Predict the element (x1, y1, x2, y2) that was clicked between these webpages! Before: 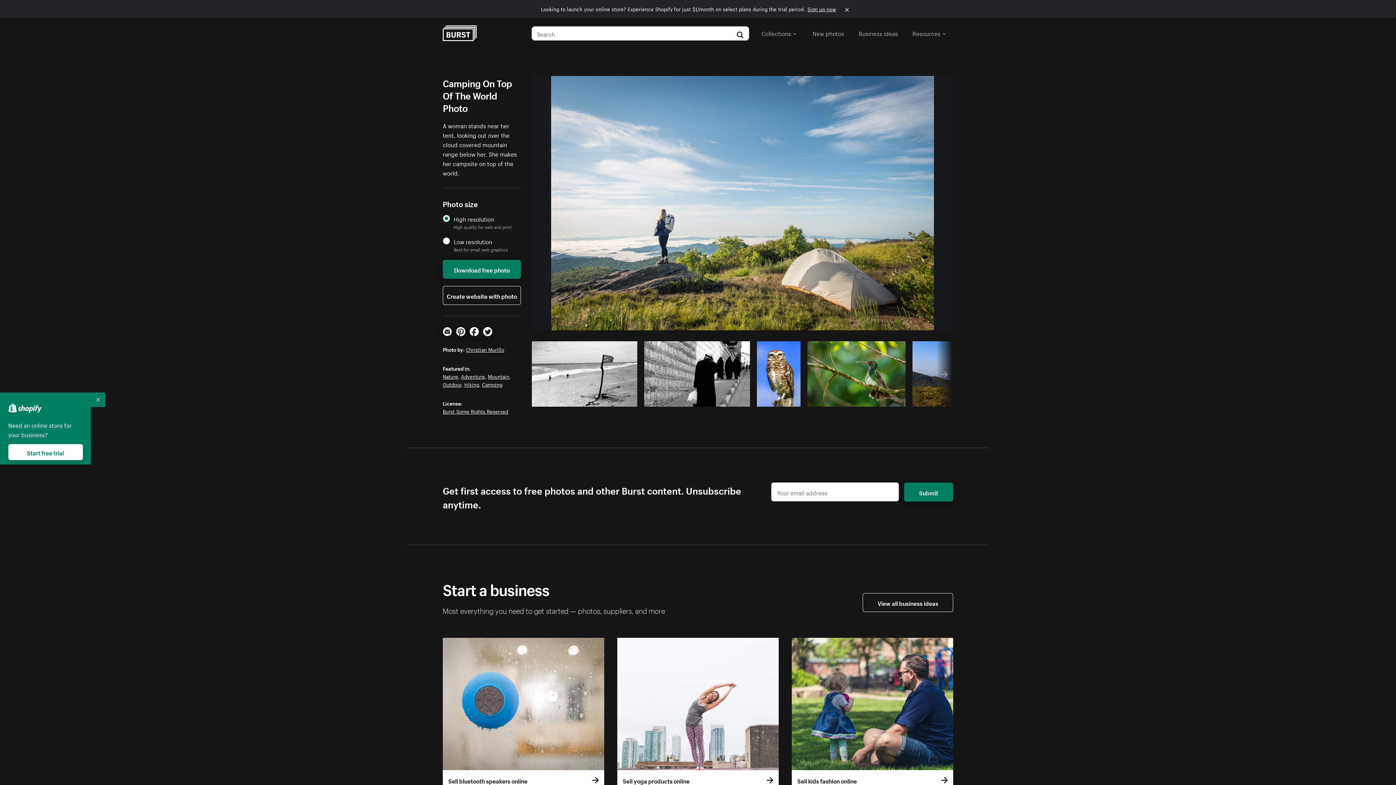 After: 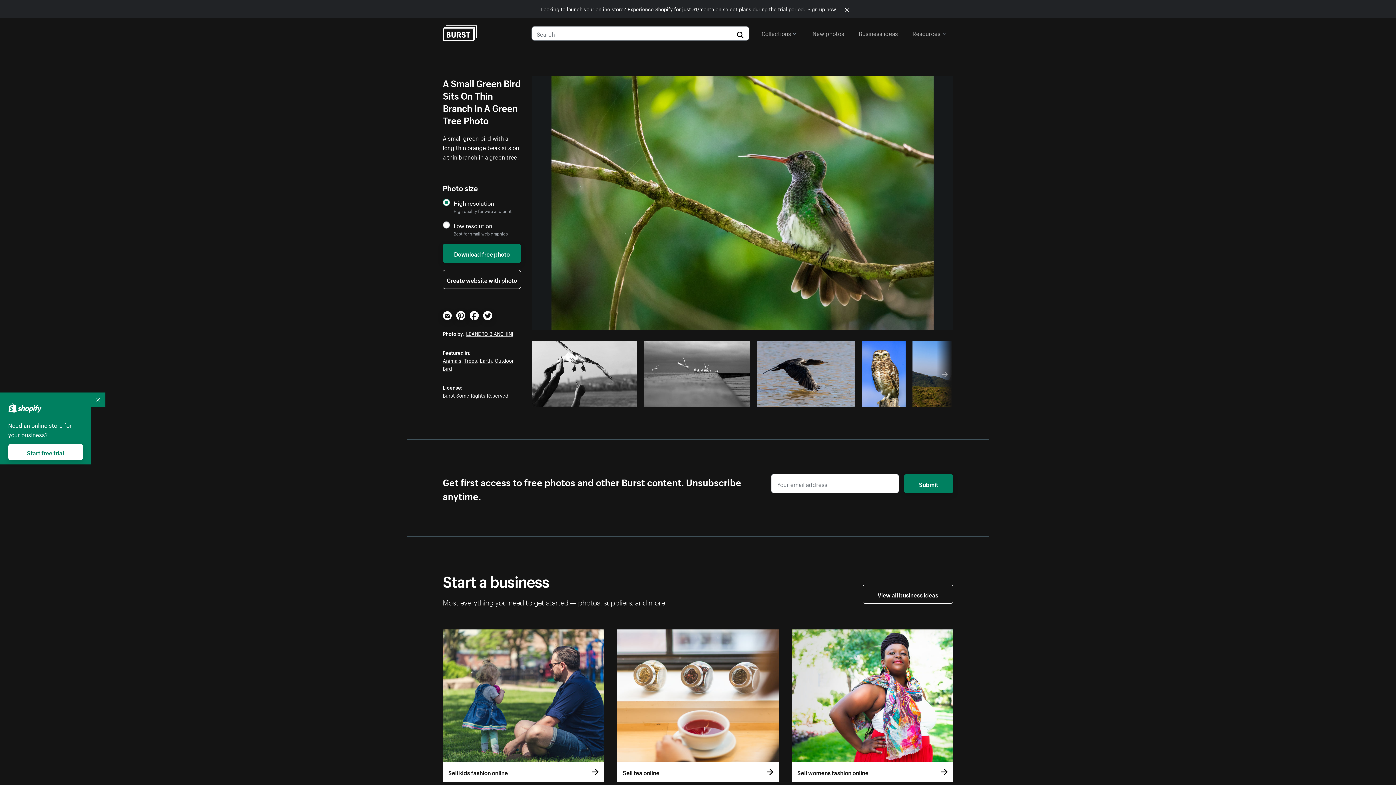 Action: bbox: (807, 341, 905, 406)